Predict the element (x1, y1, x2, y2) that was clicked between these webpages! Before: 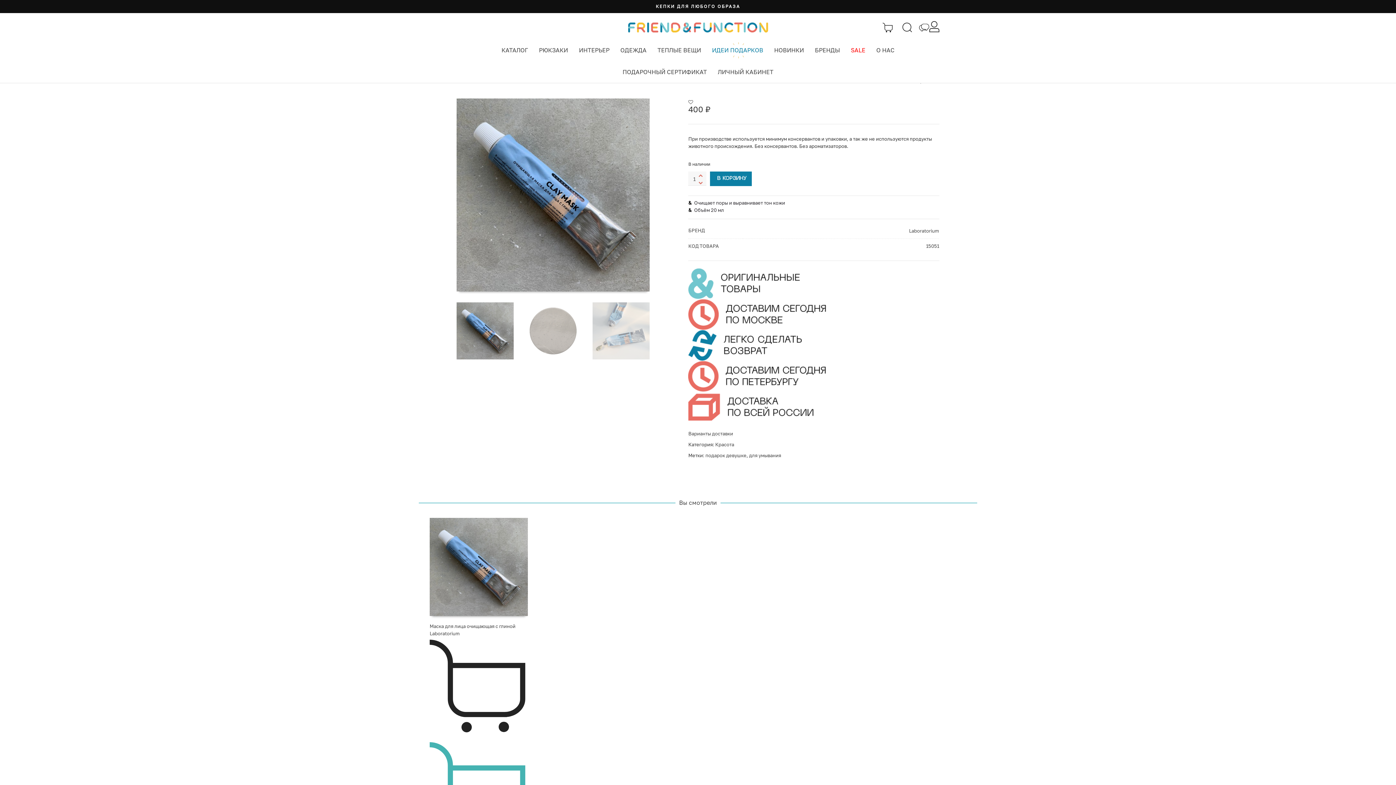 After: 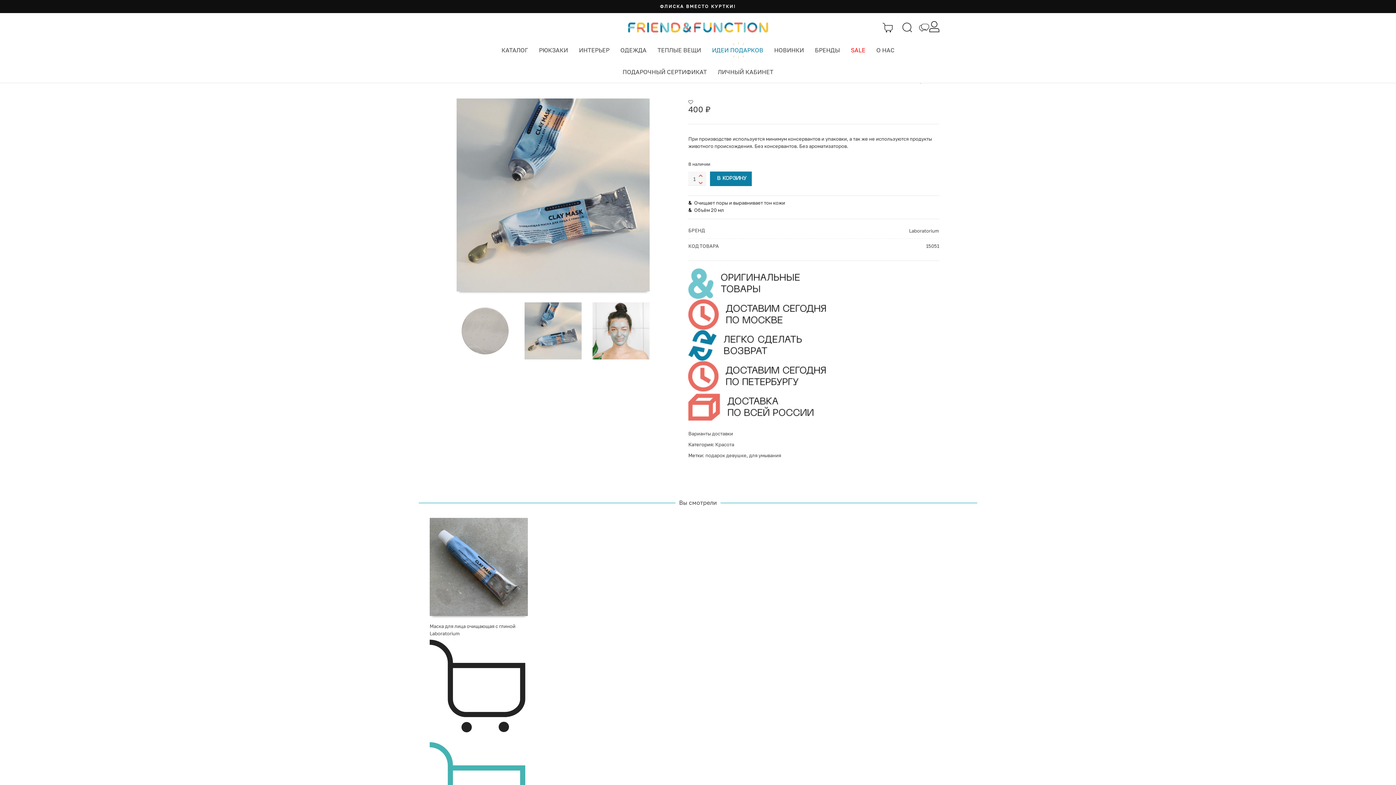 Action: bbox: (592, 302, 649, 359)